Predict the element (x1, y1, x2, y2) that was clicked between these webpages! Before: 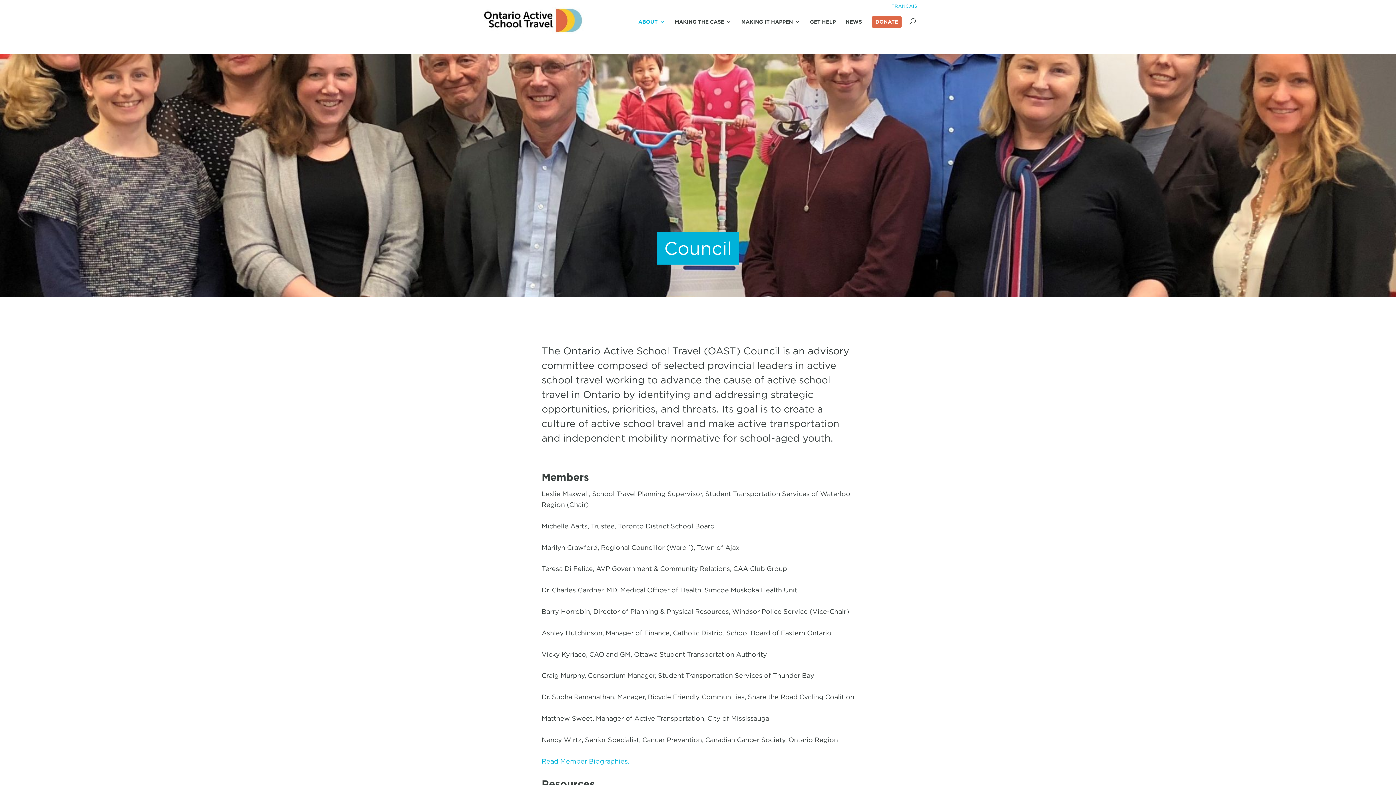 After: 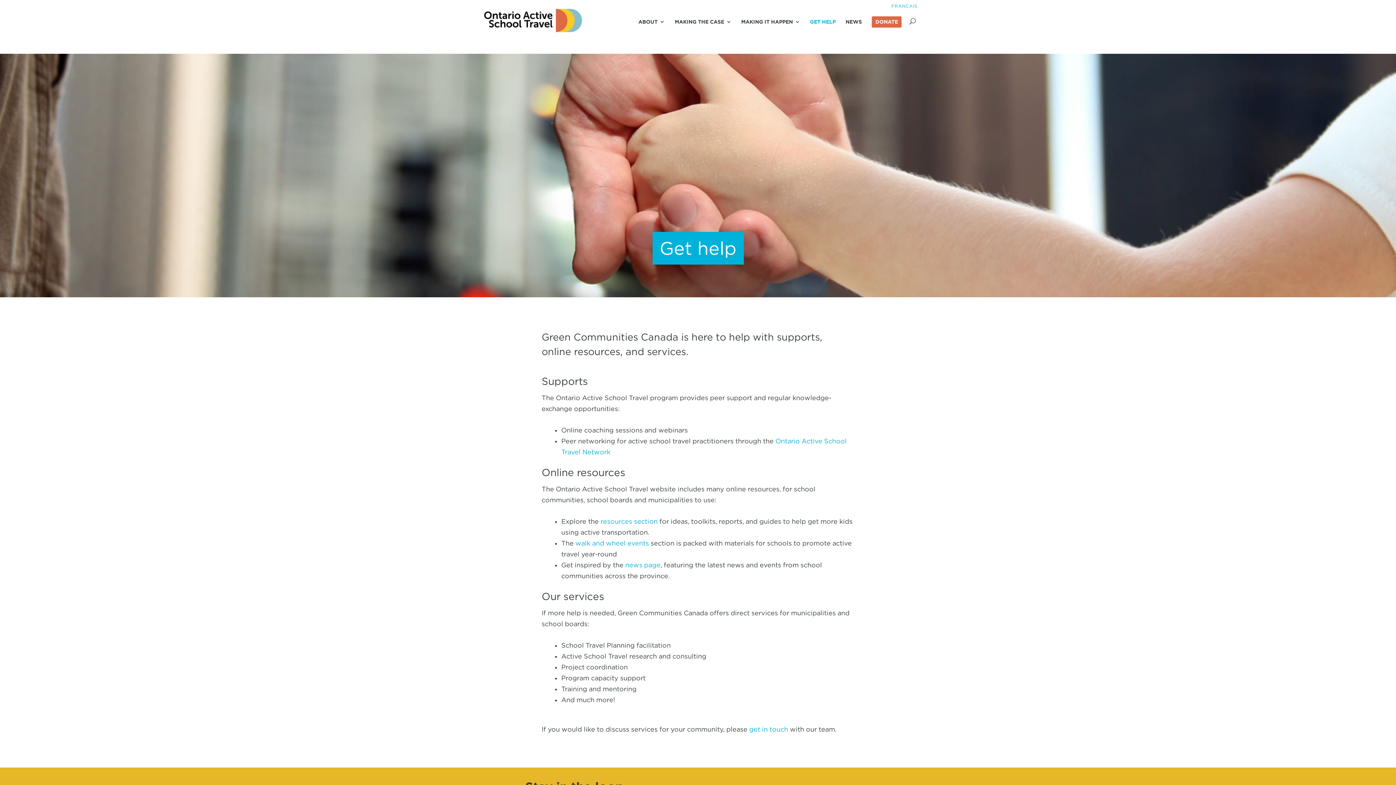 Action: label: GET HELP bbox: (810, 19, 836, 40)